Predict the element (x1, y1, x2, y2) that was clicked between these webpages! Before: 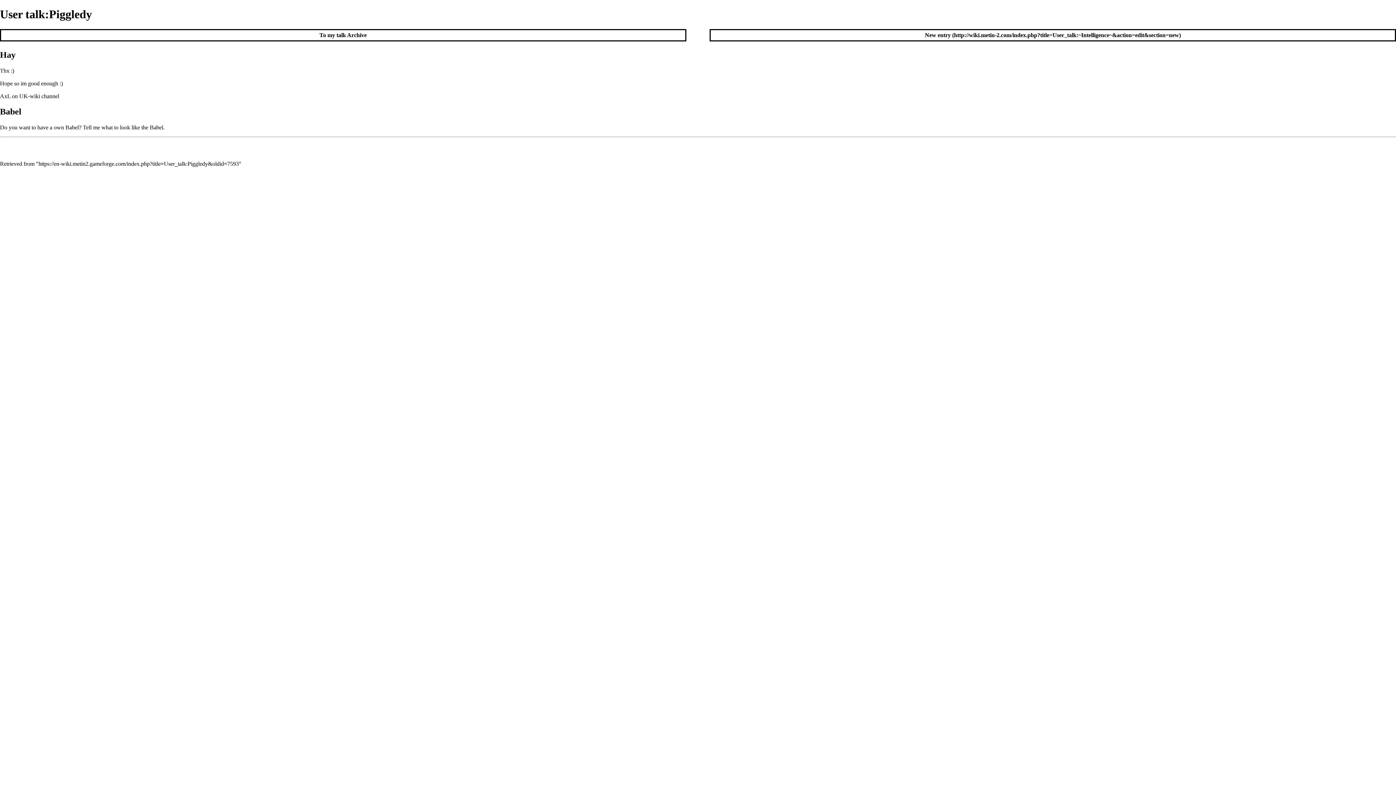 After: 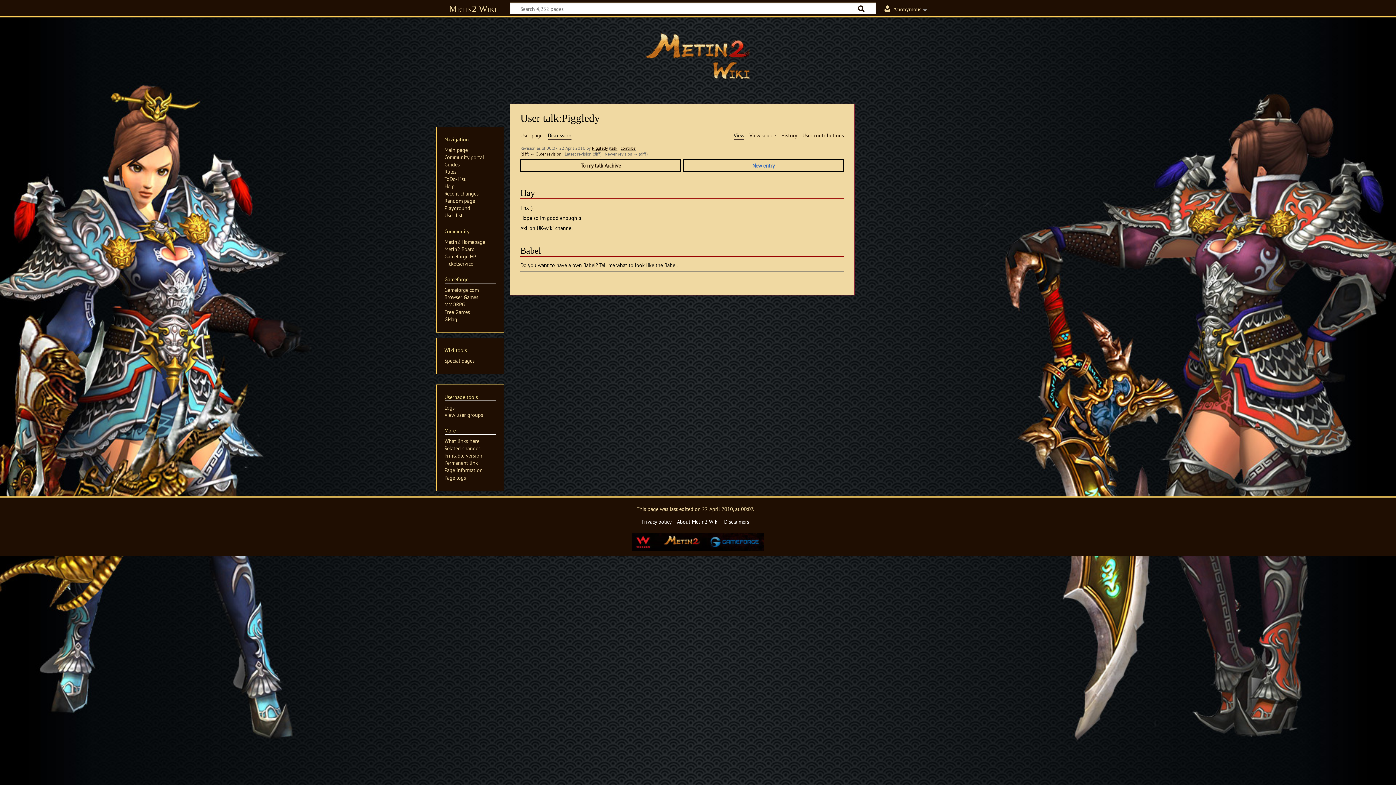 Action: bbox: (38, 160, 238, 166) label: https://en-wiki.metin2.gameforge.com/index.php?title=User_talk:Piggledy&oldid=7593